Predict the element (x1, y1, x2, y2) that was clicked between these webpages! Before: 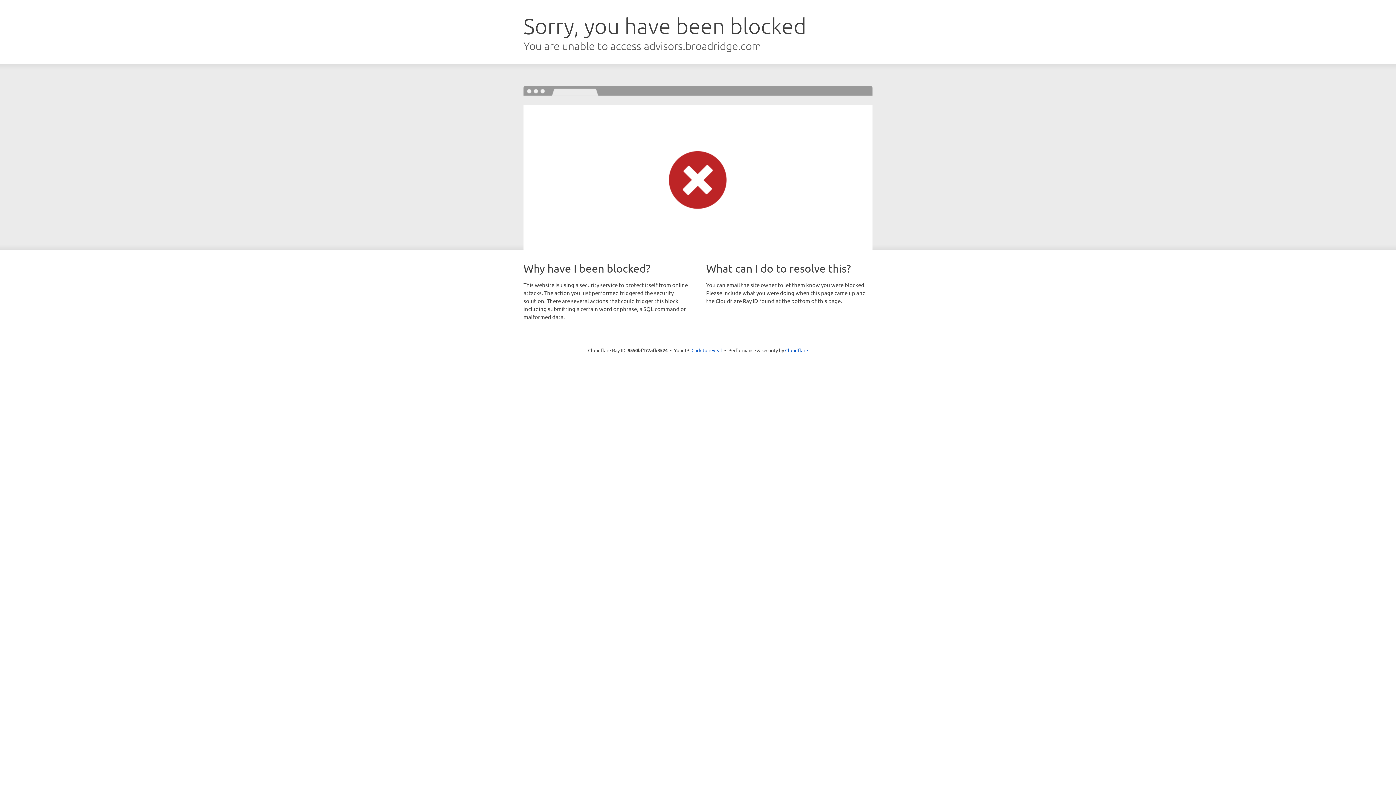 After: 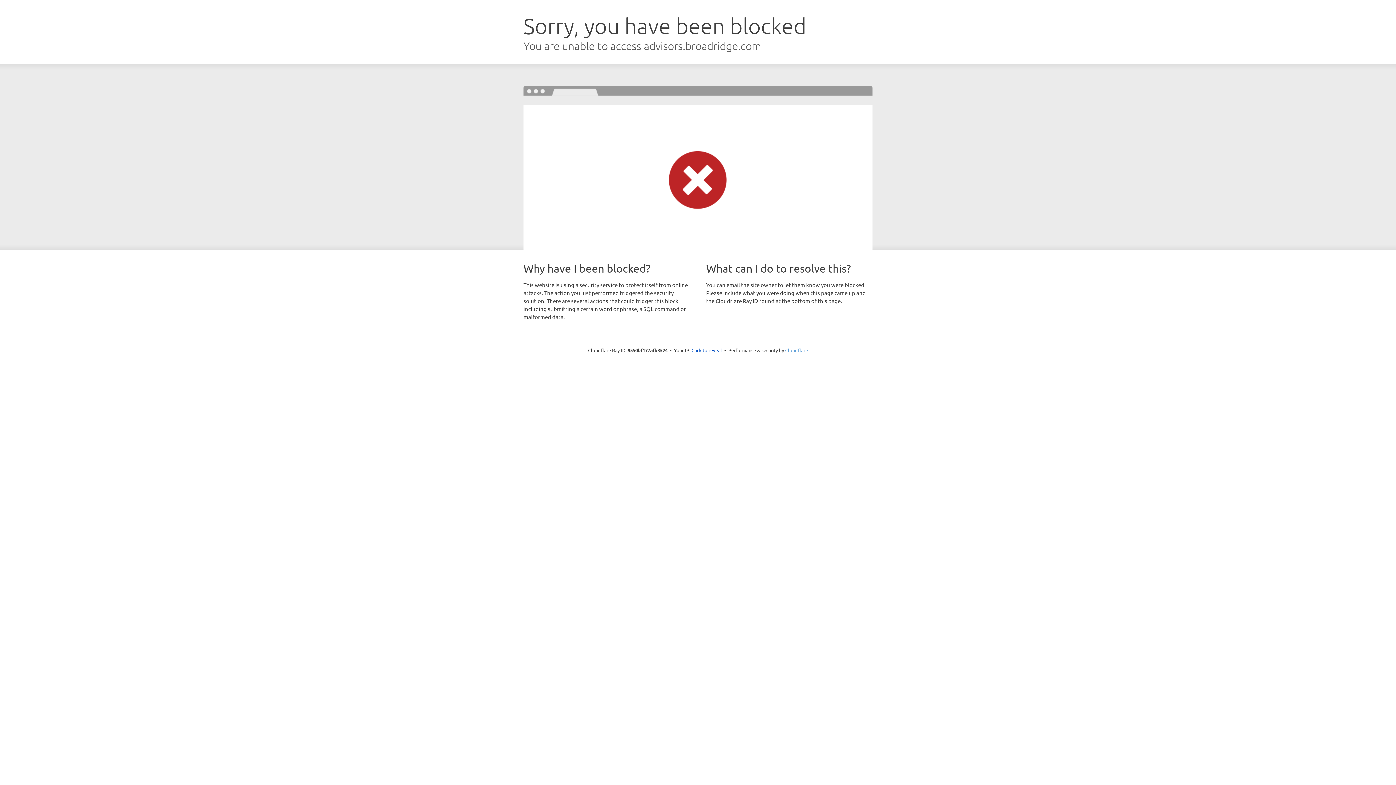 Action: bbox: (785, 347, 808, 353) label: Cloudflare